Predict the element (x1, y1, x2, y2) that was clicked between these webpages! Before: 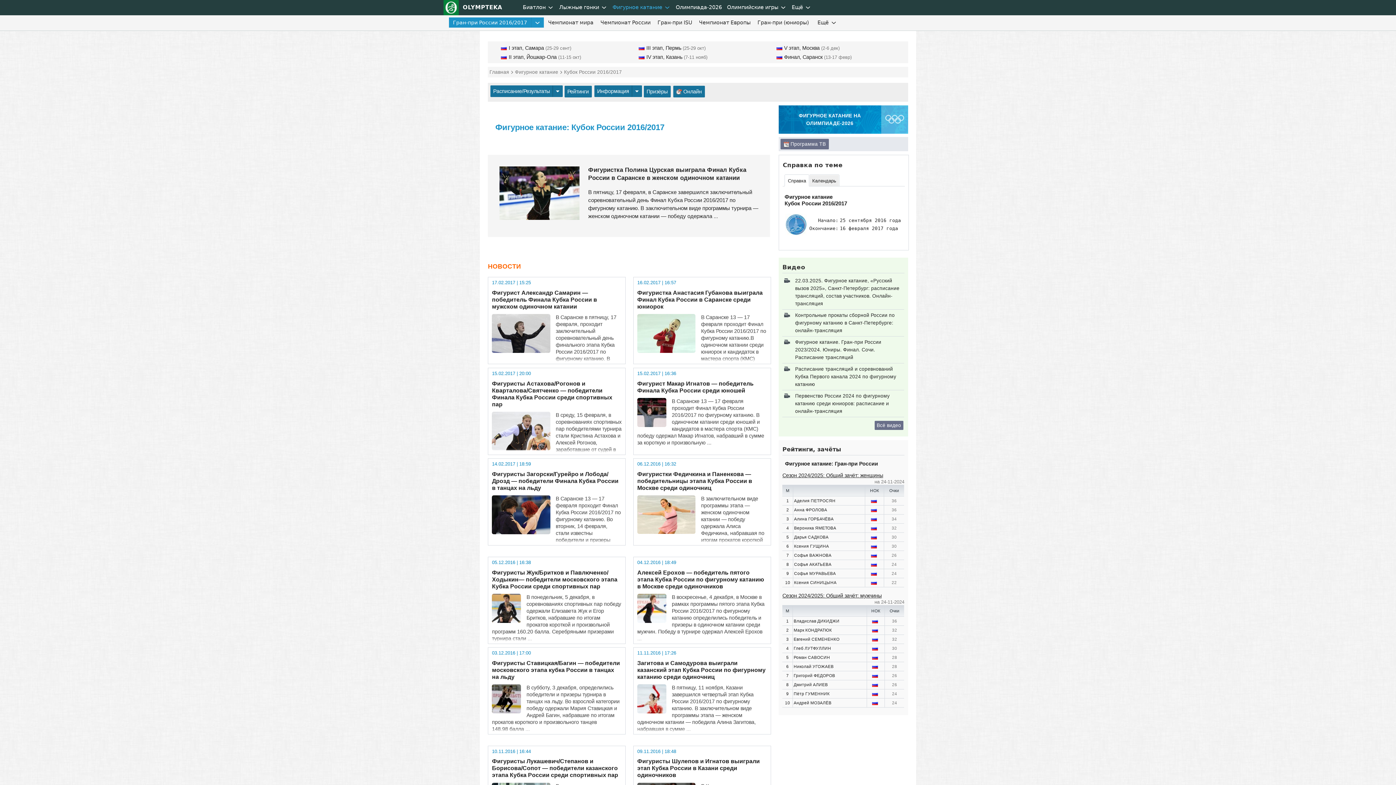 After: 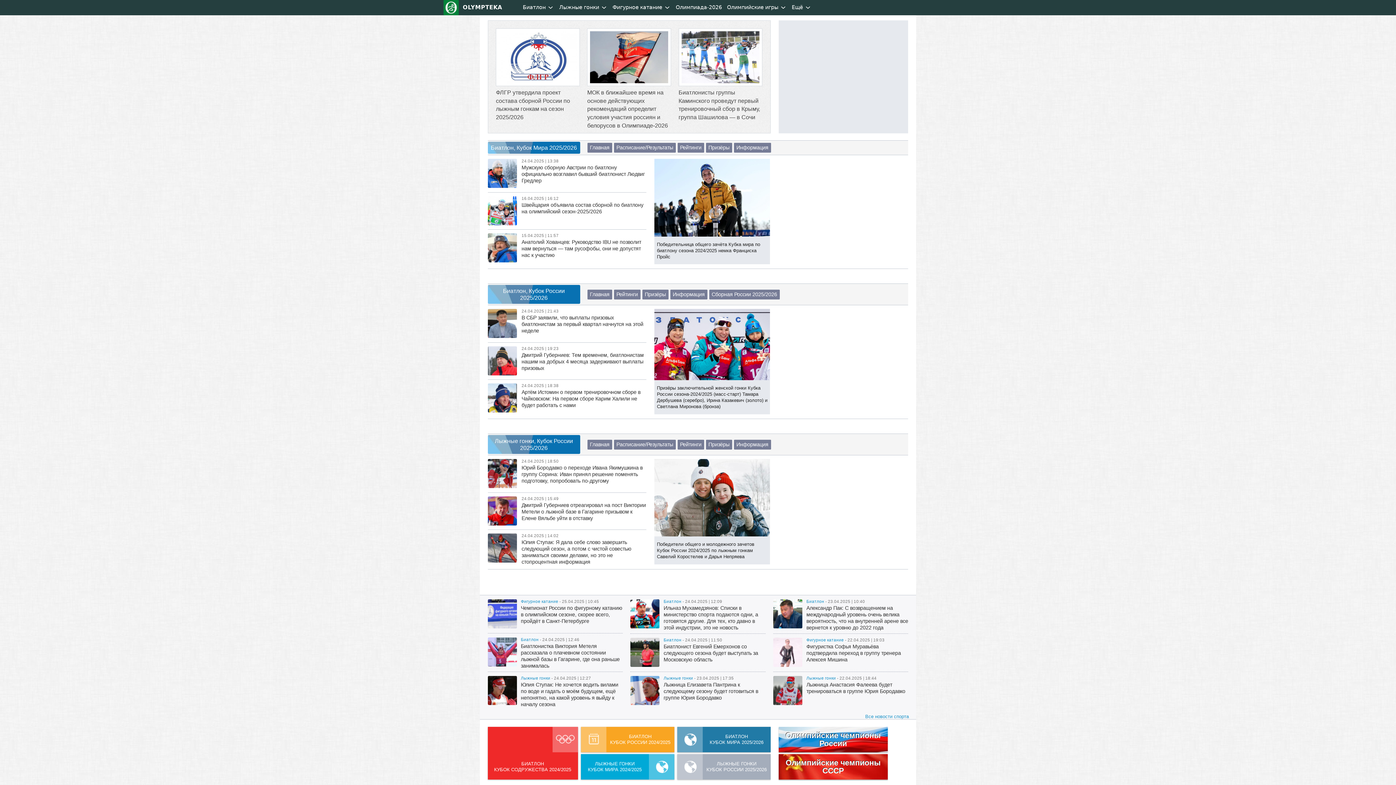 Action: label: Главная bbox: (489, 69, 513, 75)